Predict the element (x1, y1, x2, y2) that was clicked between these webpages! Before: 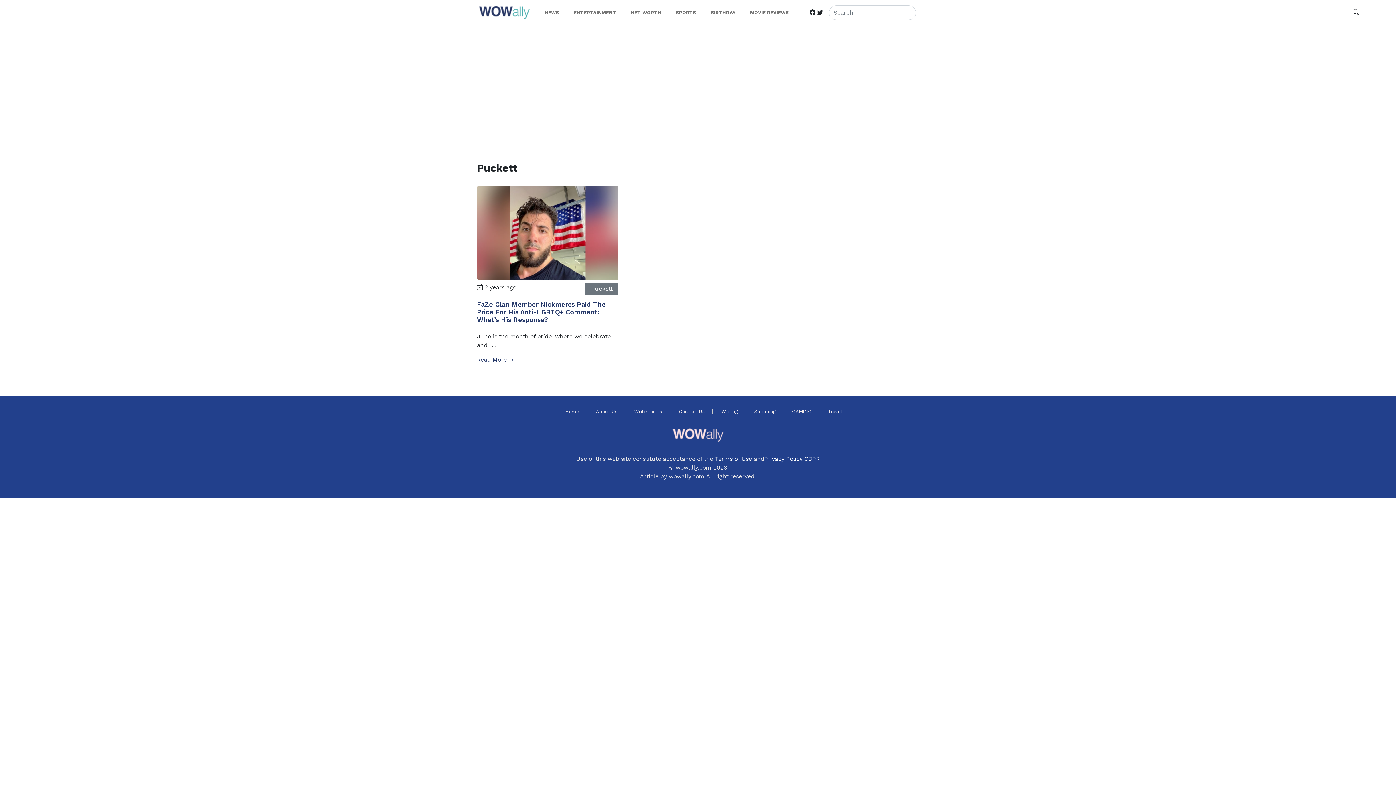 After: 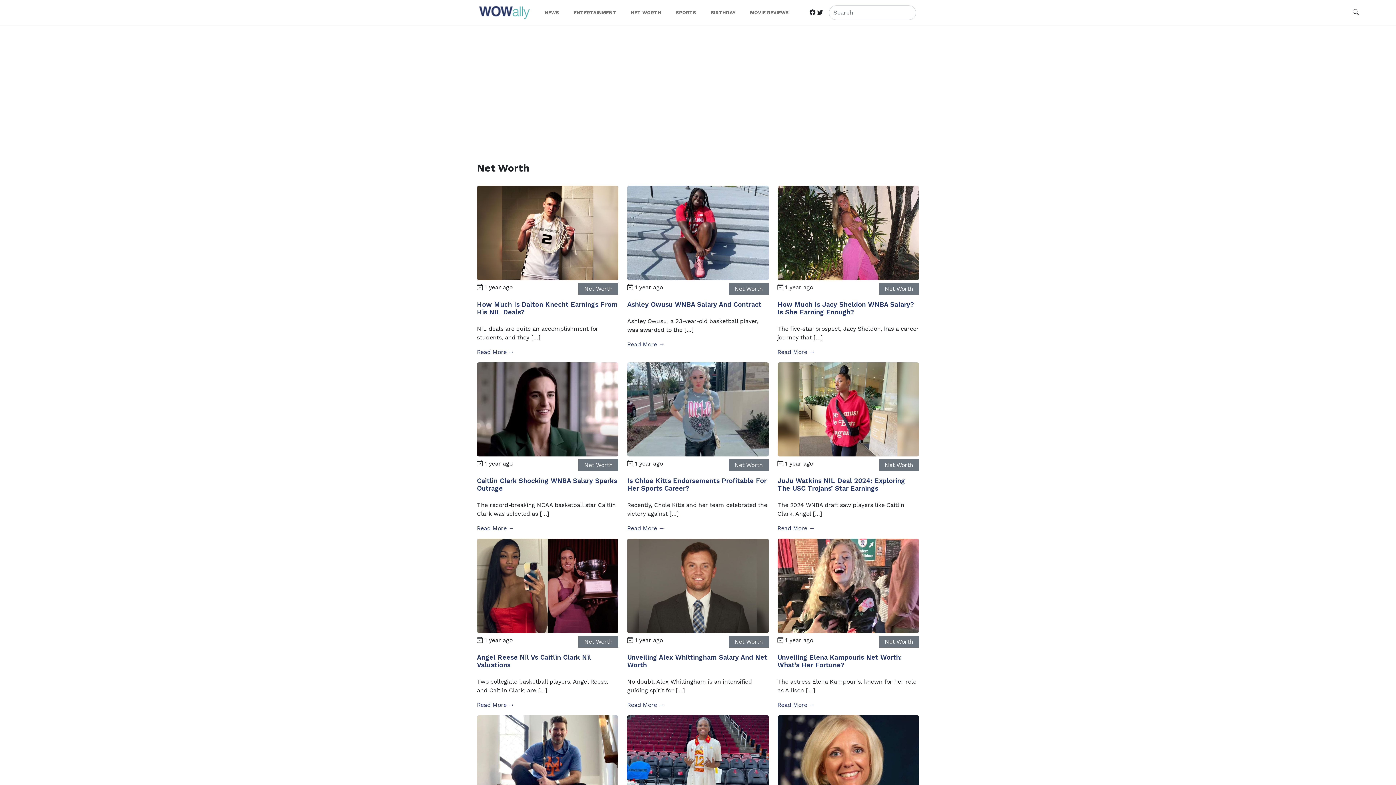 Action: bbox: (623, 5, 668, 19) label: NET WORTH